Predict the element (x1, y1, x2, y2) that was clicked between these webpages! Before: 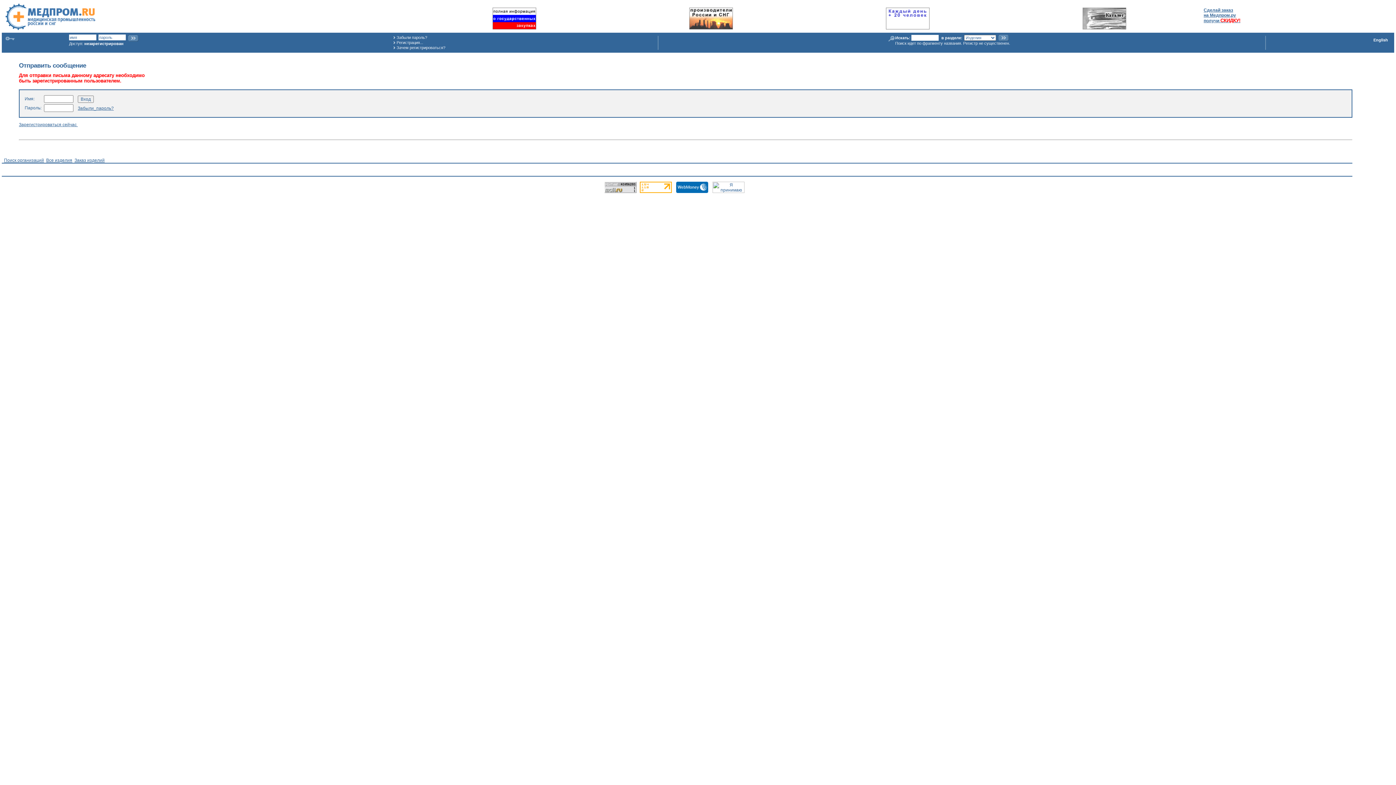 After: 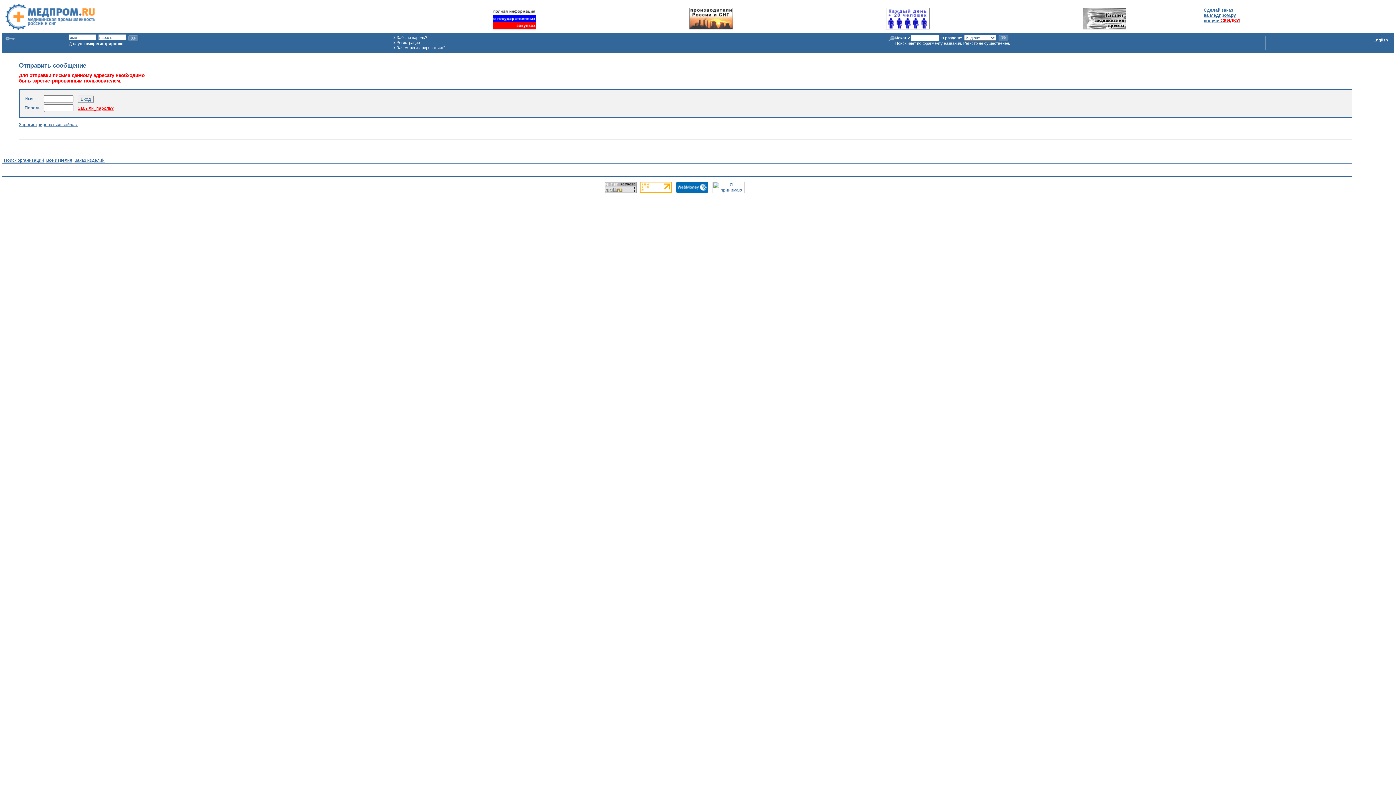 Action: label: Забыли_пароль? bbox: (77, 105, 113, 111)